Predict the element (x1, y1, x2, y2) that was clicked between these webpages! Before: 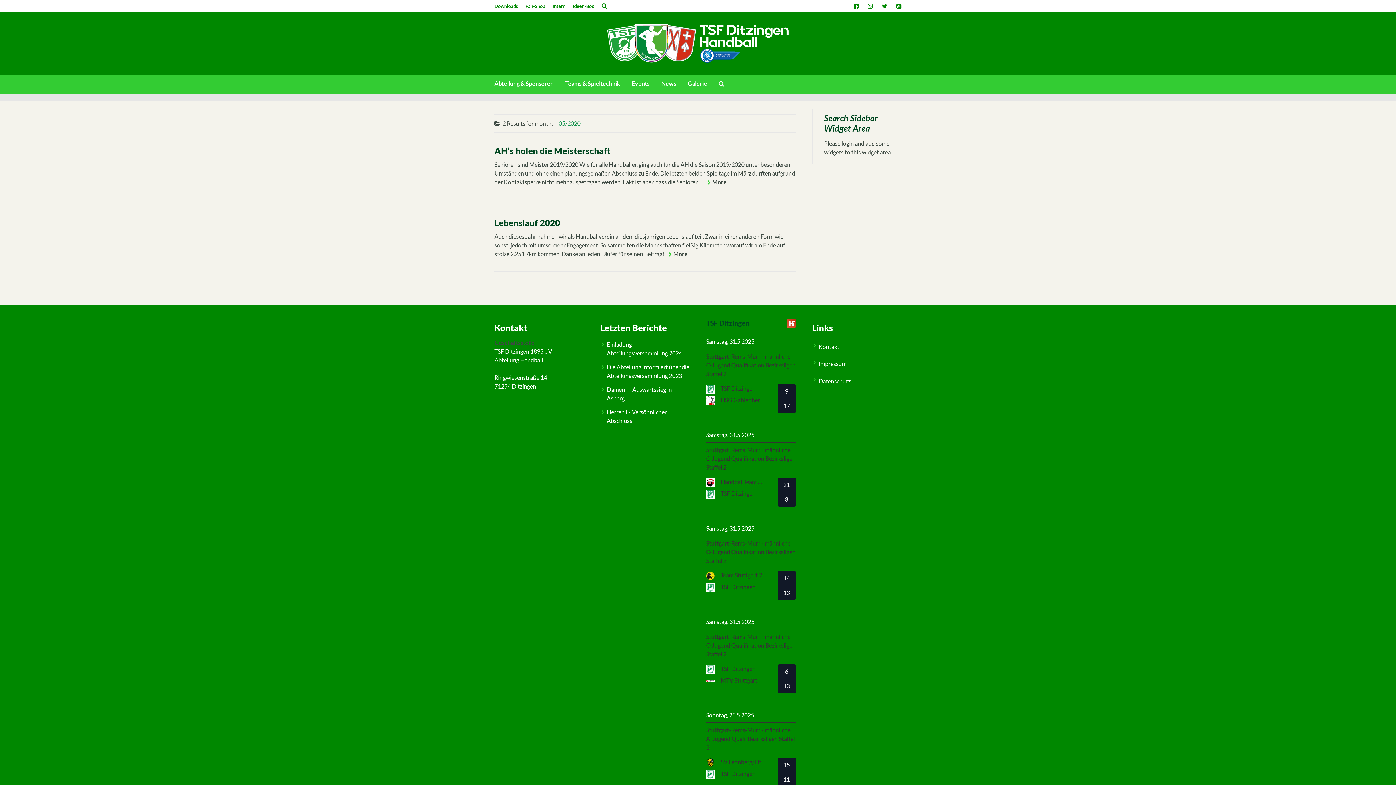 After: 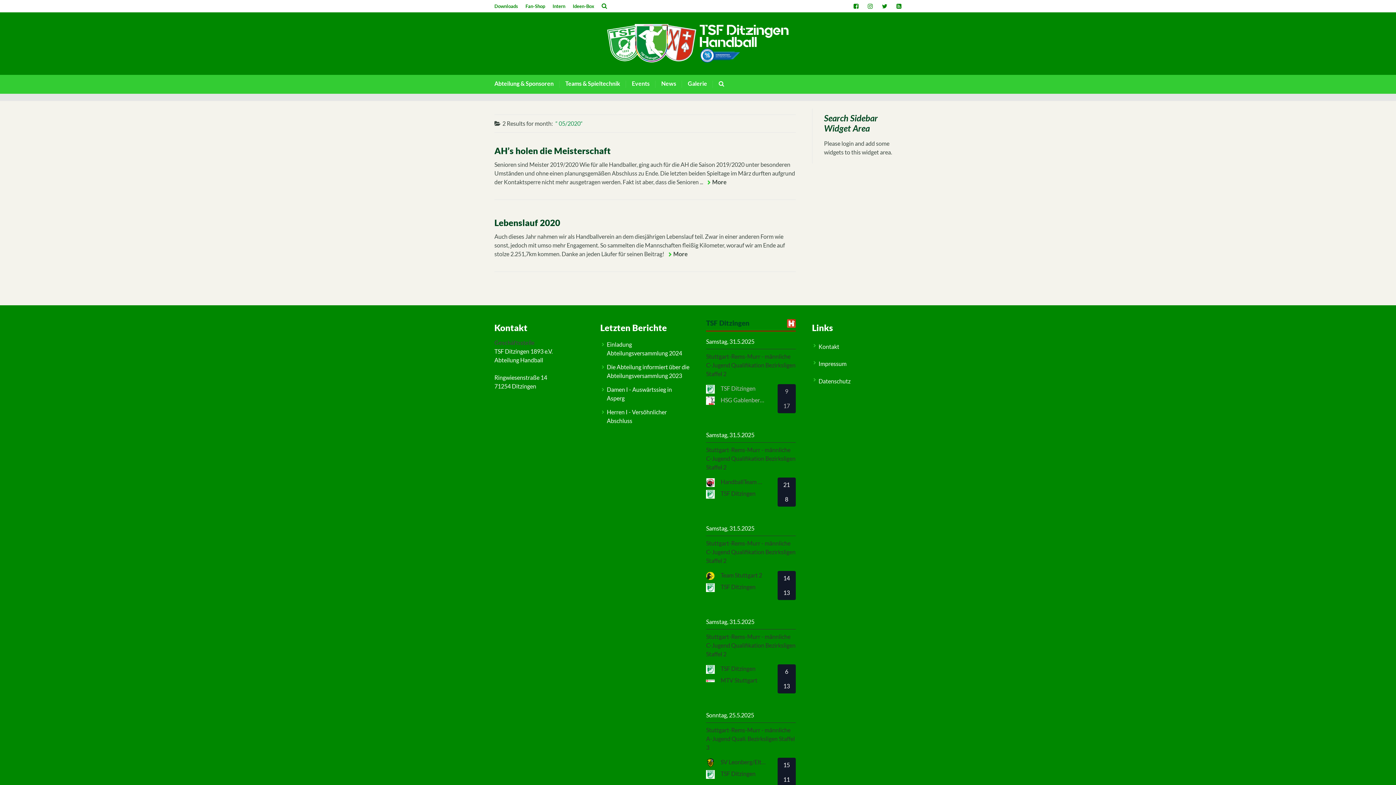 Action: label: TSF Ditzingen
HSG Gablenberg-Gaisburg
9
17 bbox: (706, 378, 795, 419)